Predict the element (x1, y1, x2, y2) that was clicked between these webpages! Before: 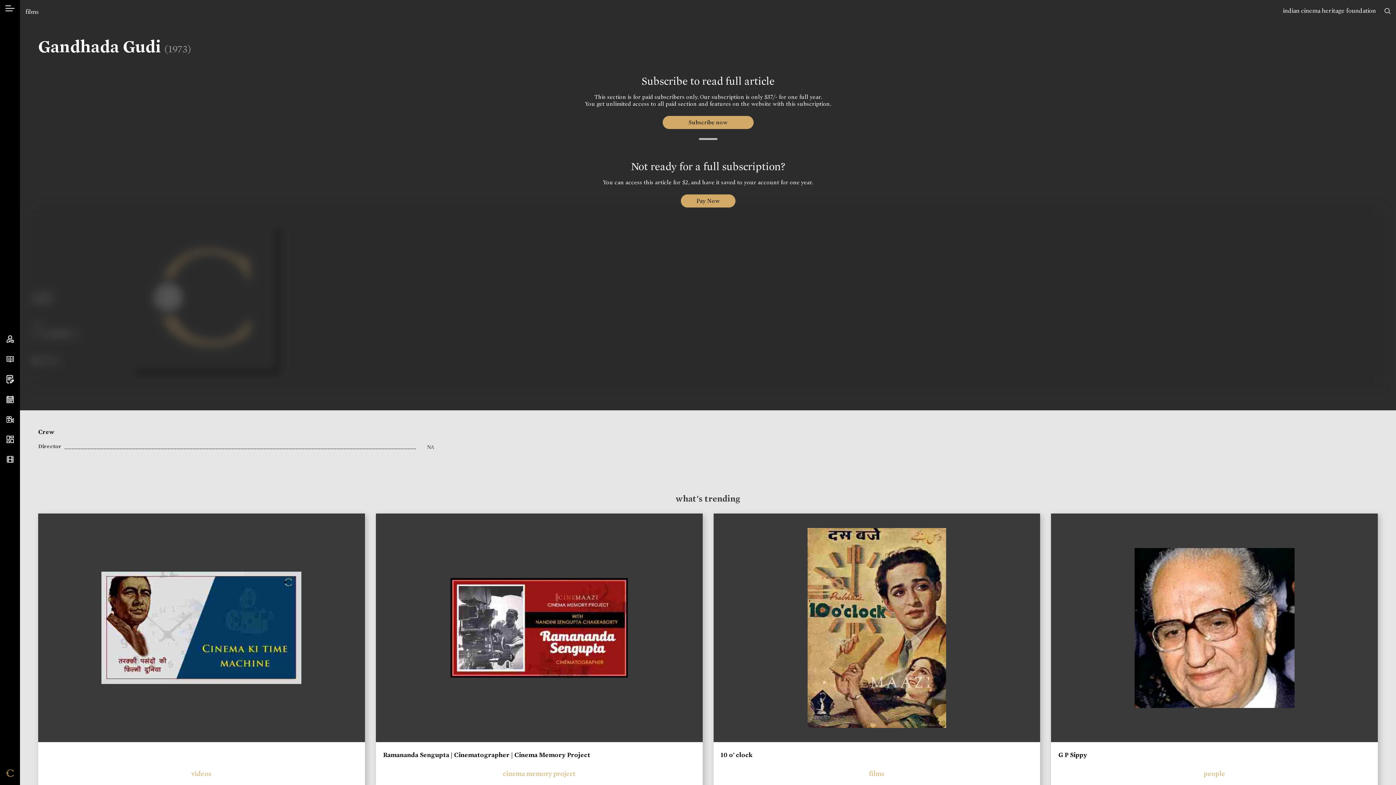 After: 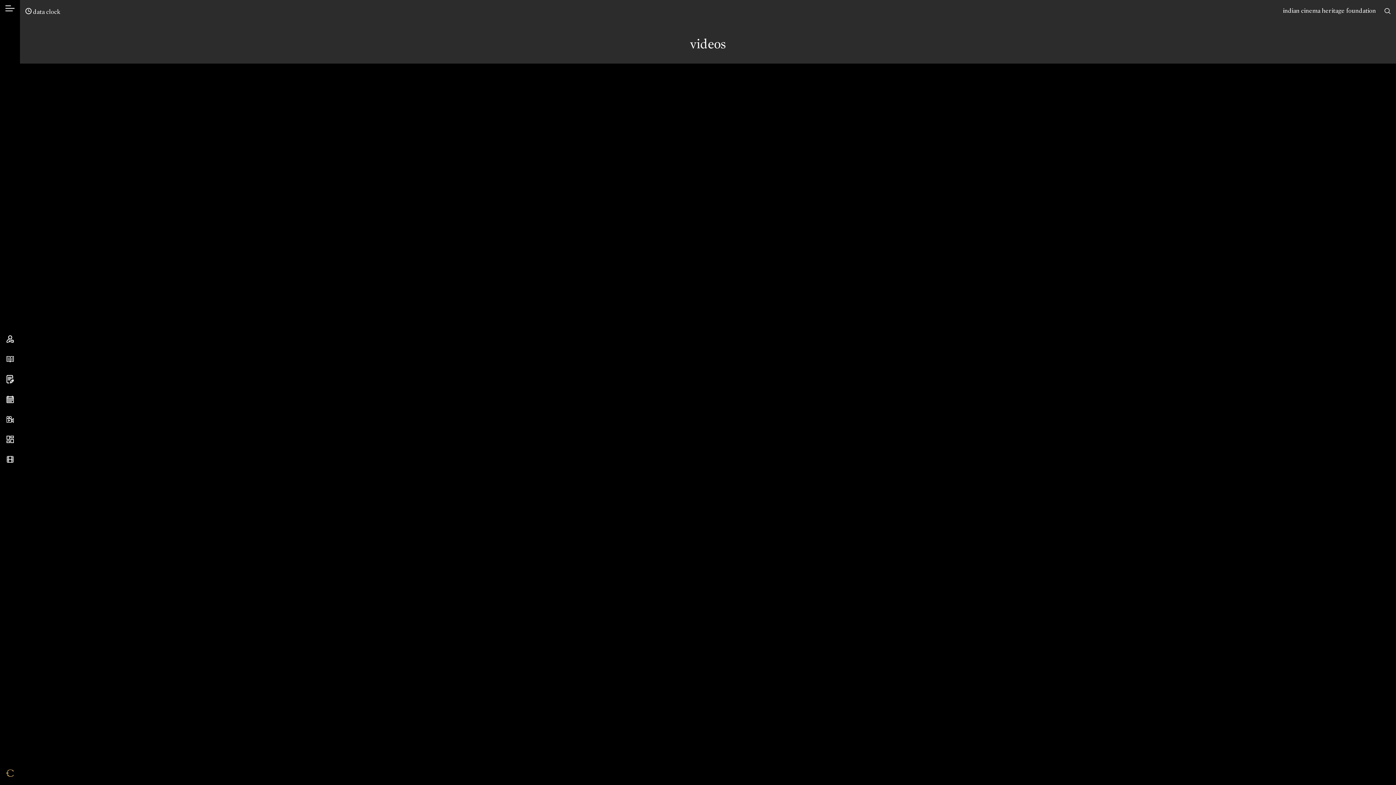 Action: bbox: (32, 769, 370, 779) label: videos